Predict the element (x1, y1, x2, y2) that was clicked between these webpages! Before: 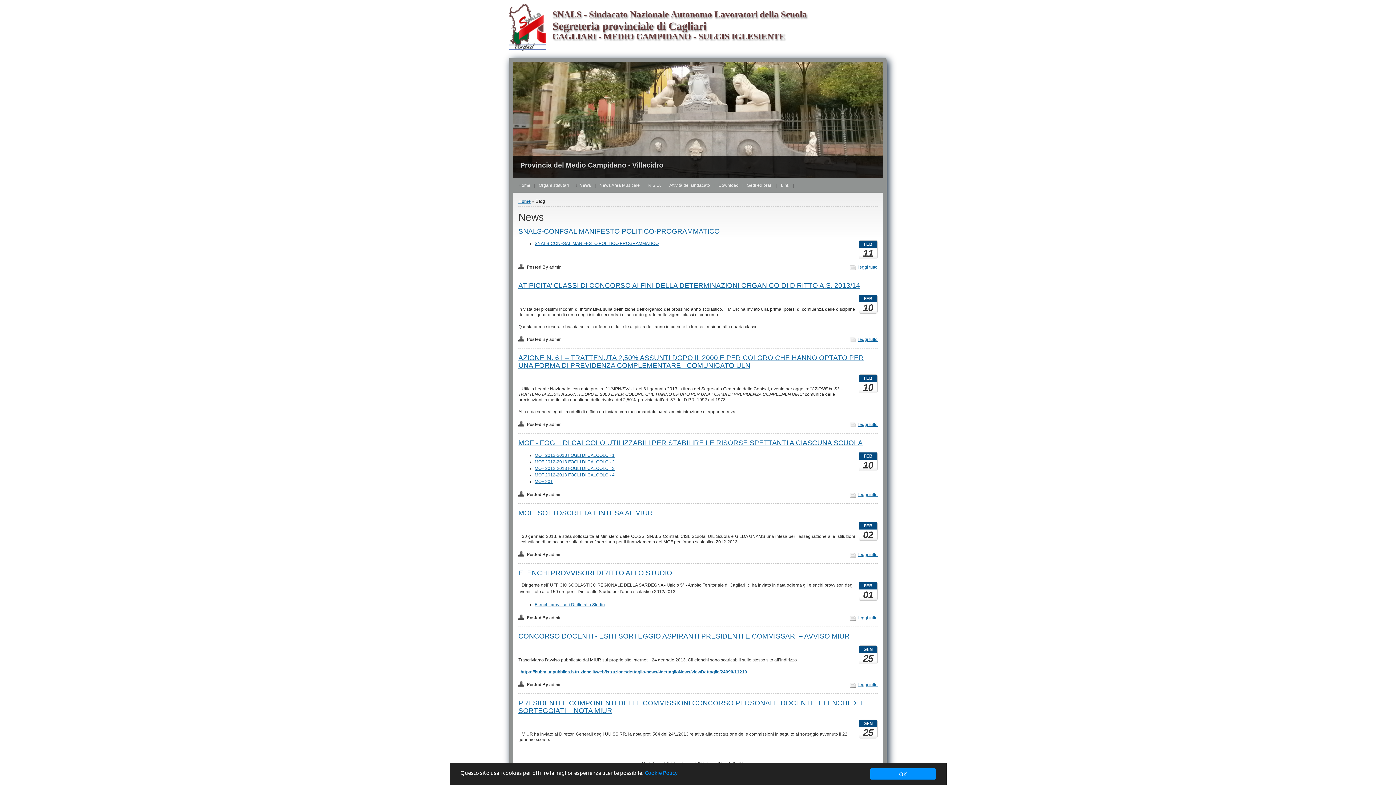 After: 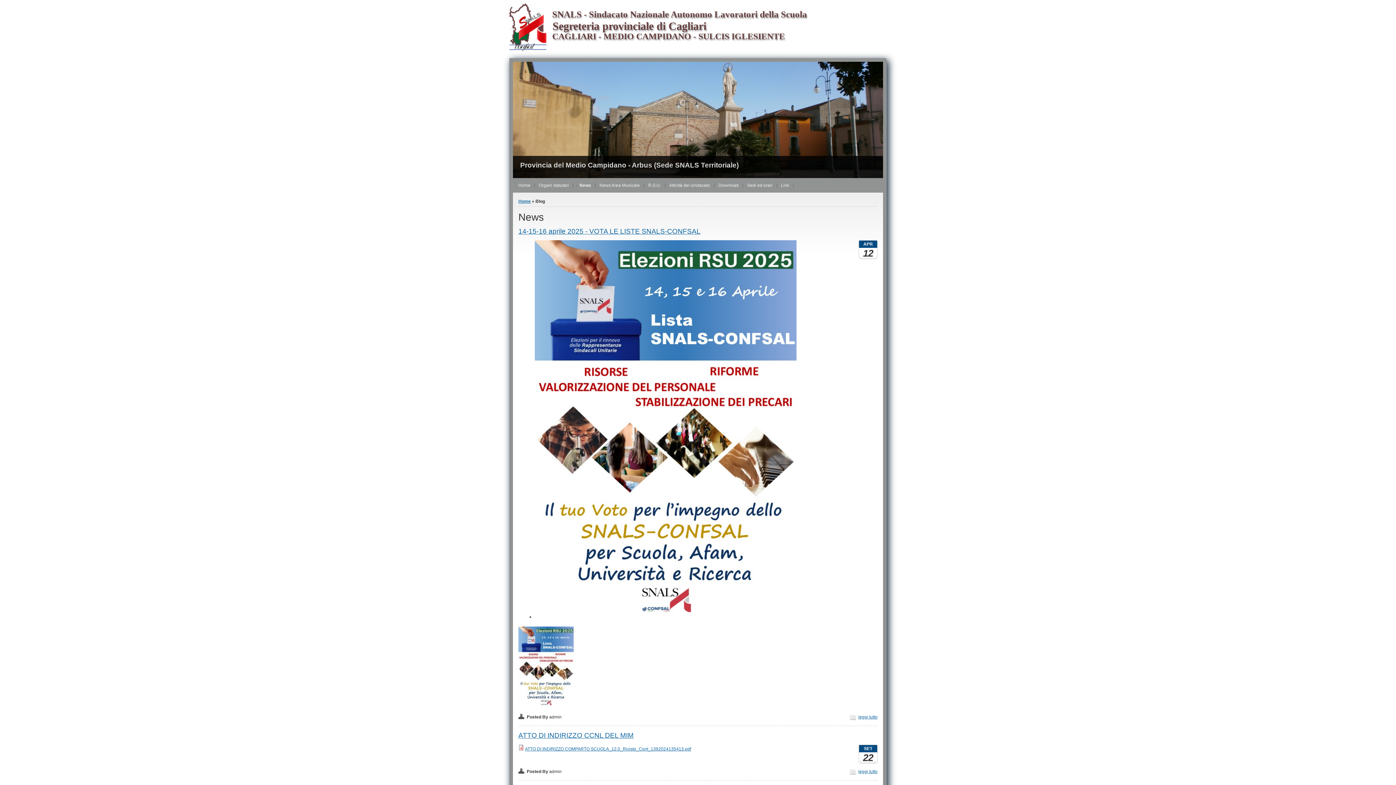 Action: bbox: (575, 182, 594, 188) label: News